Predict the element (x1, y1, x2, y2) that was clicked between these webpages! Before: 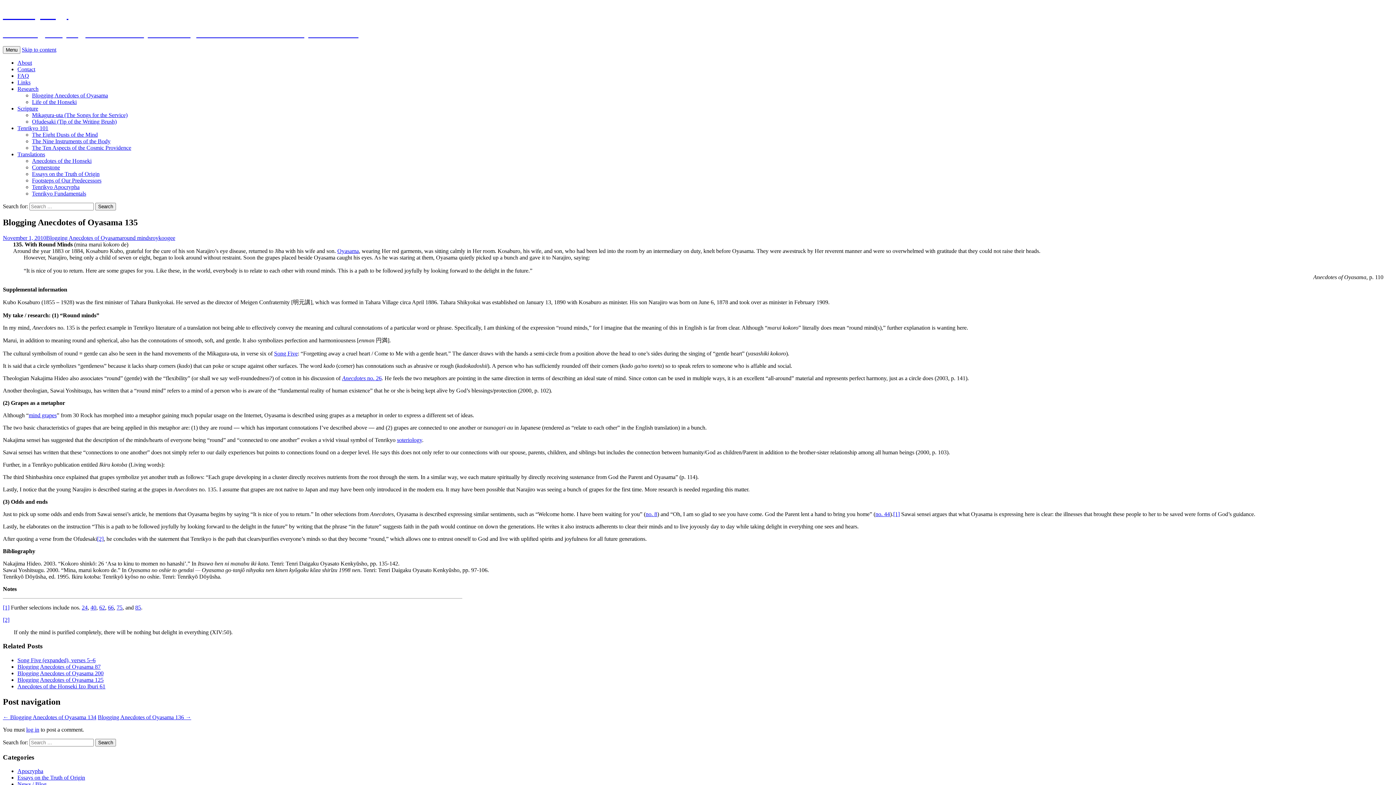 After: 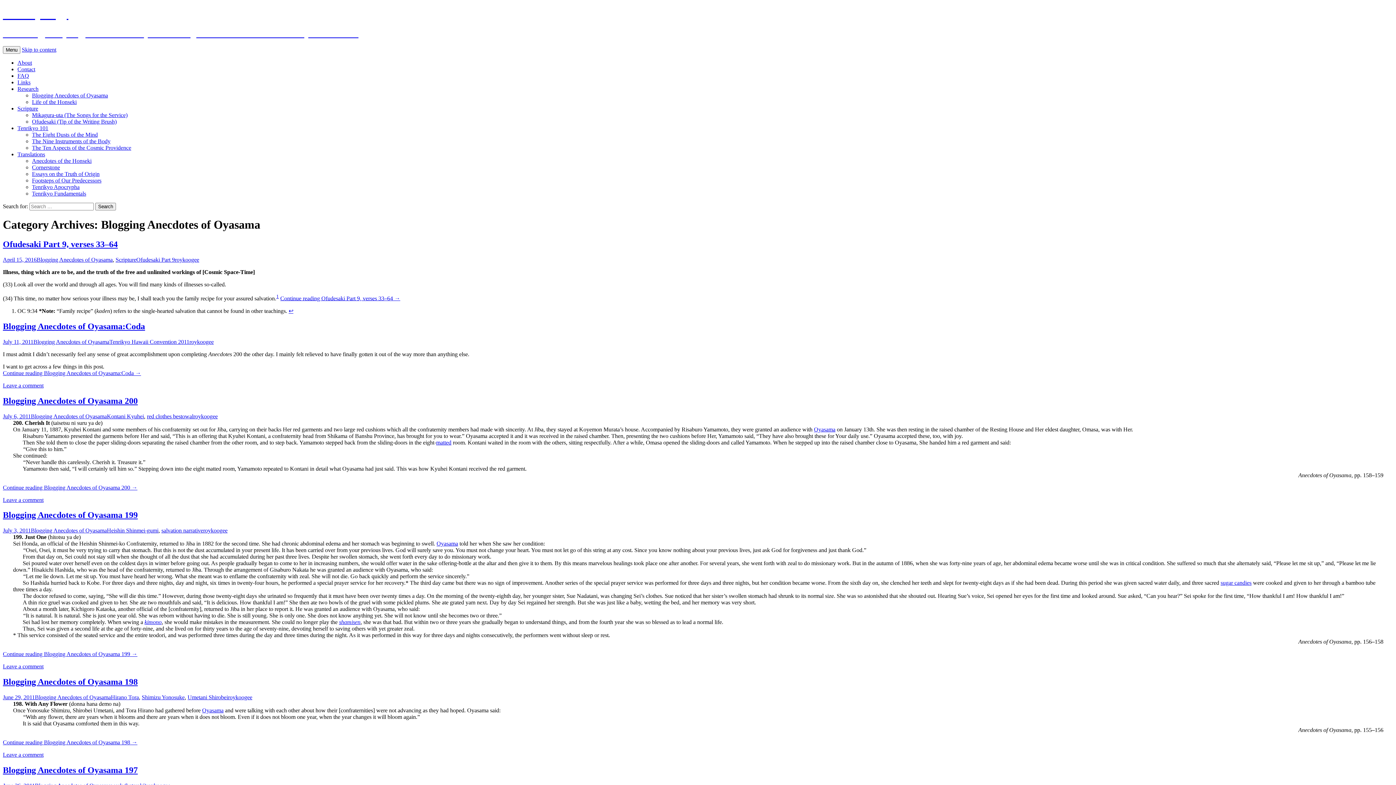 Action: bbox: (46, 234, 122, 240) label: Blogging Anecdotes of Oyasama